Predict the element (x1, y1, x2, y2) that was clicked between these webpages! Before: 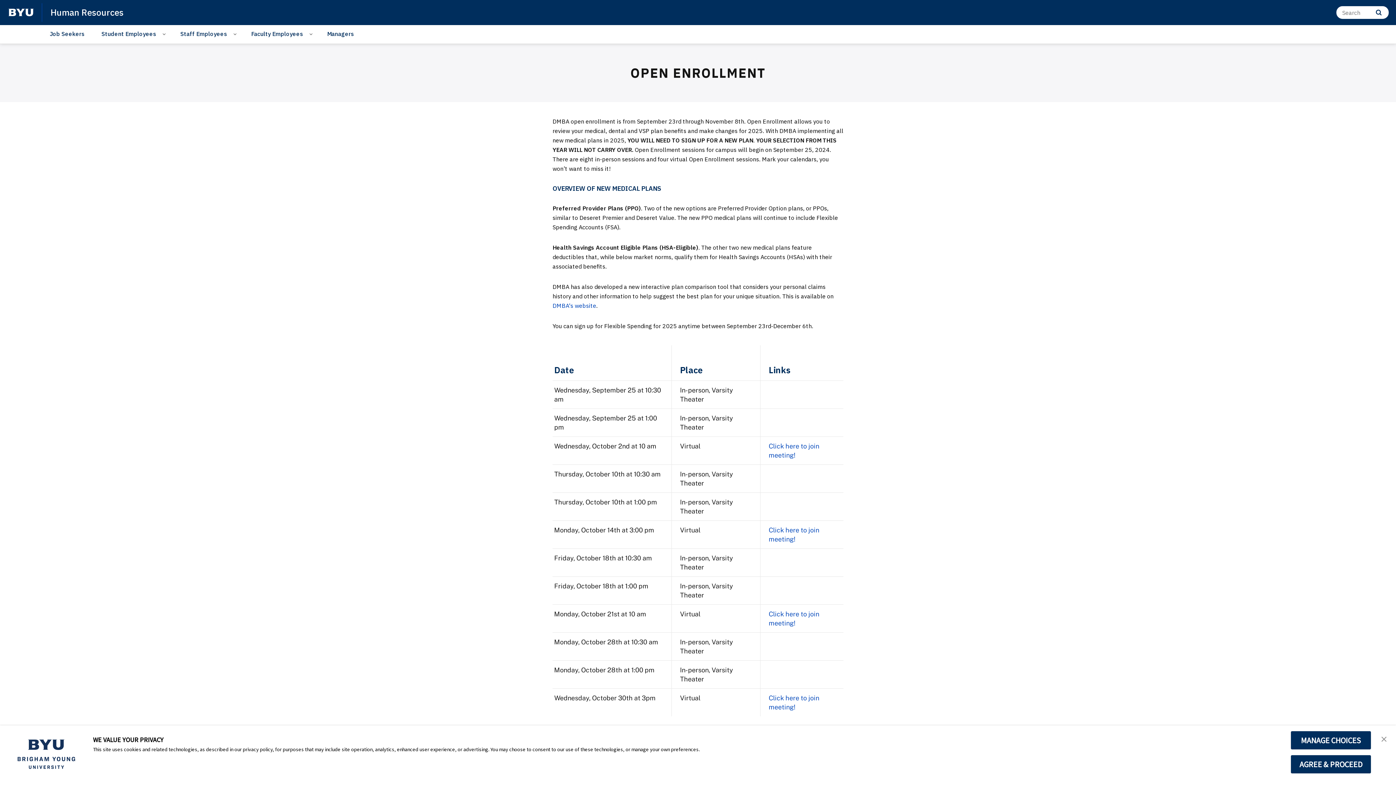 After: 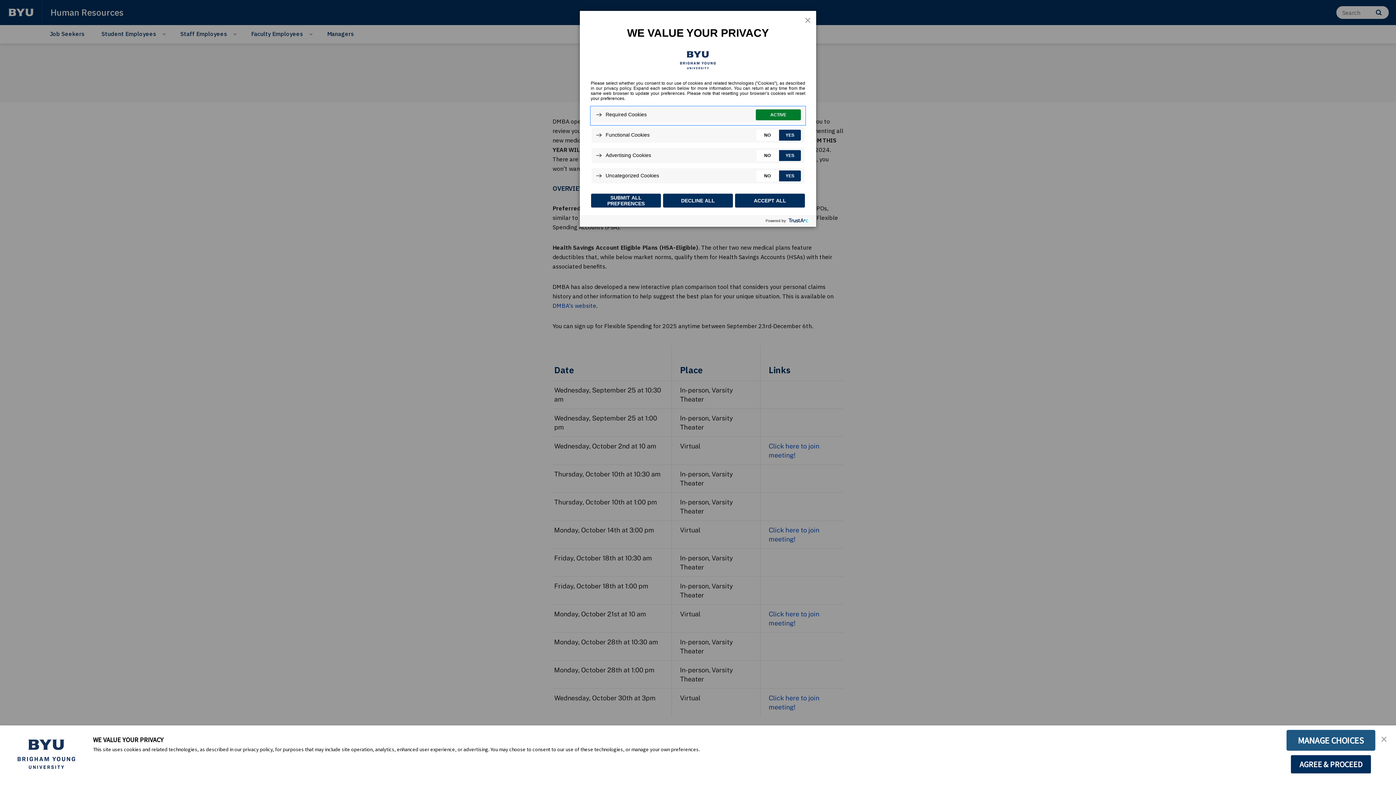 Action: bbox: (1290, 731, 1371, 750) label: MANAGE CHOICES